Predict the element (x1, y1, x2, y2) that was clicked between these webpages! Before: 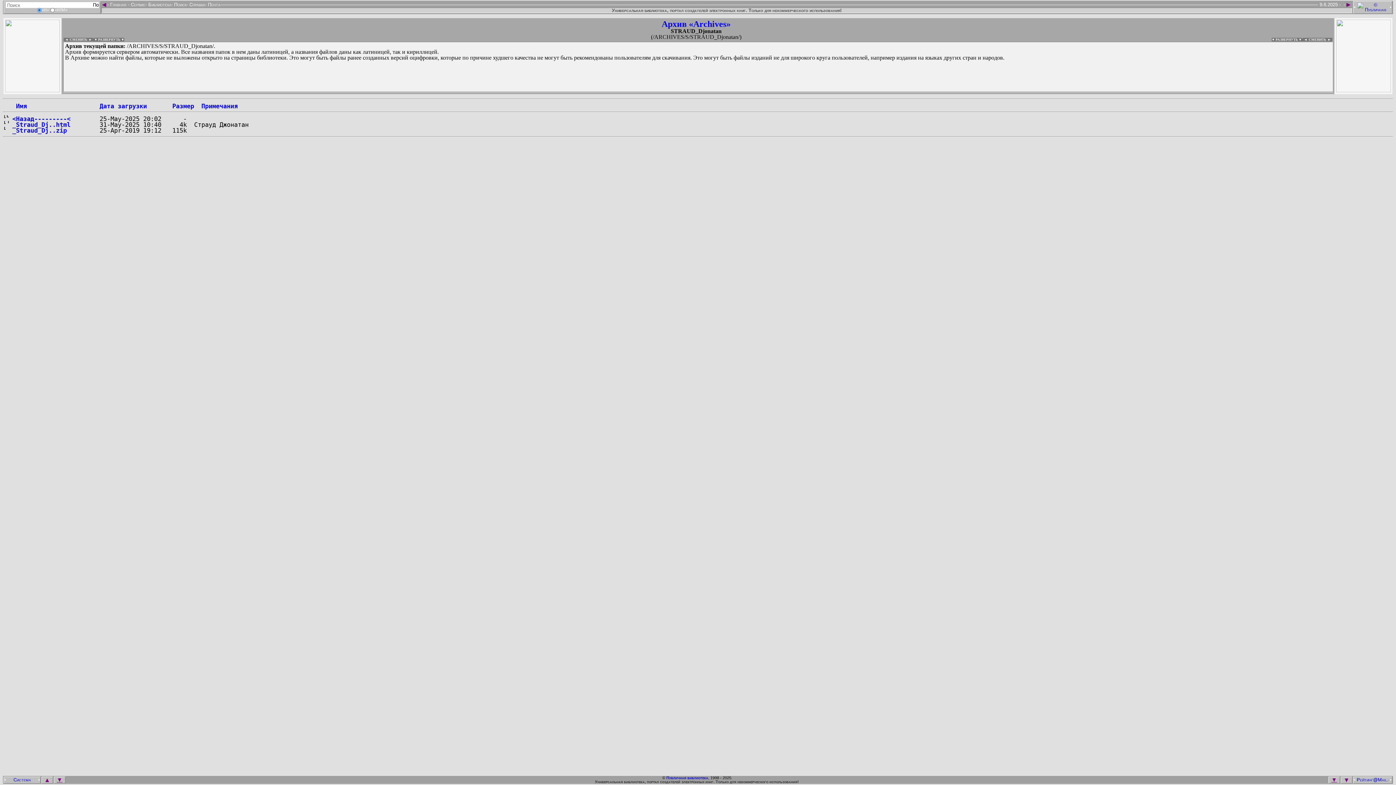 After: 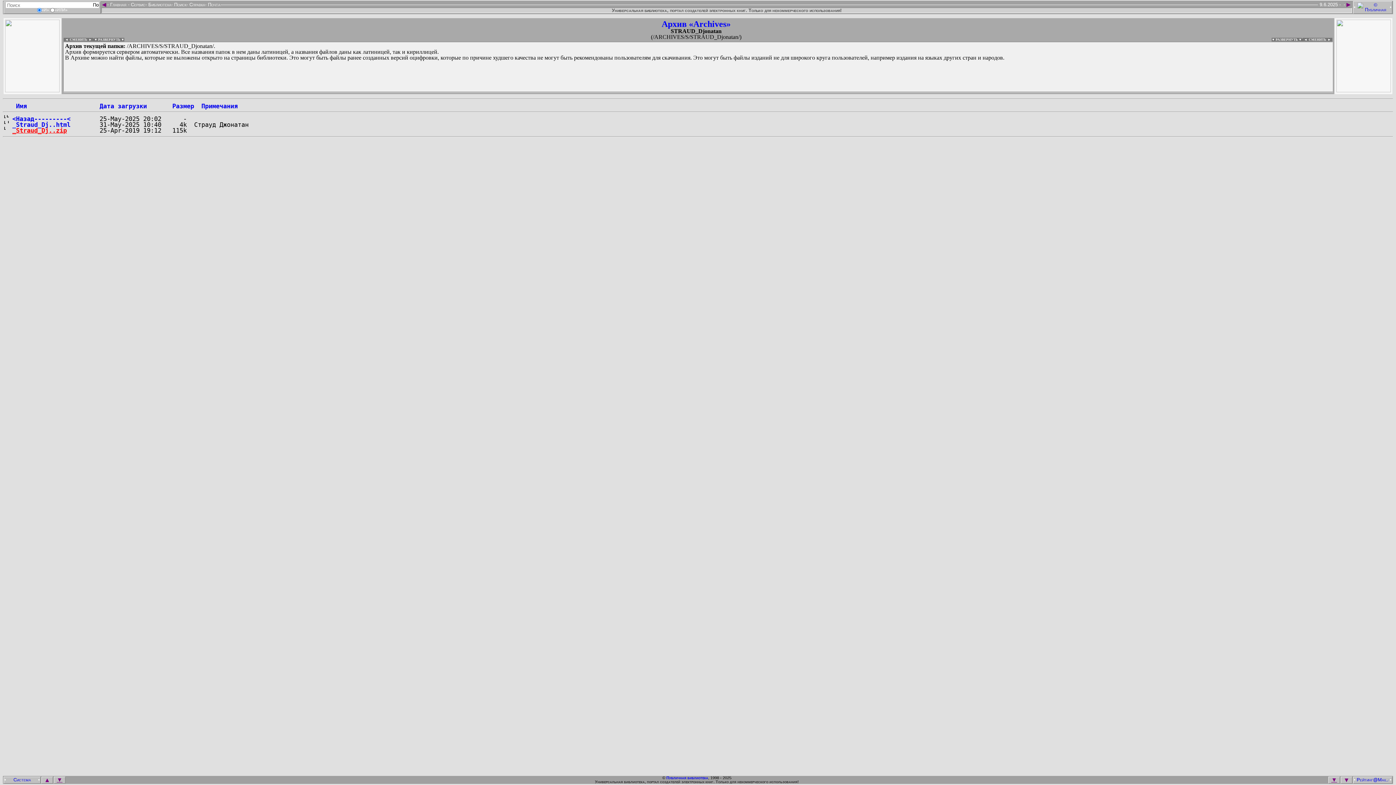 Action: bbox: (12, 126, 66, 134) label: _Straud_Dj..zip